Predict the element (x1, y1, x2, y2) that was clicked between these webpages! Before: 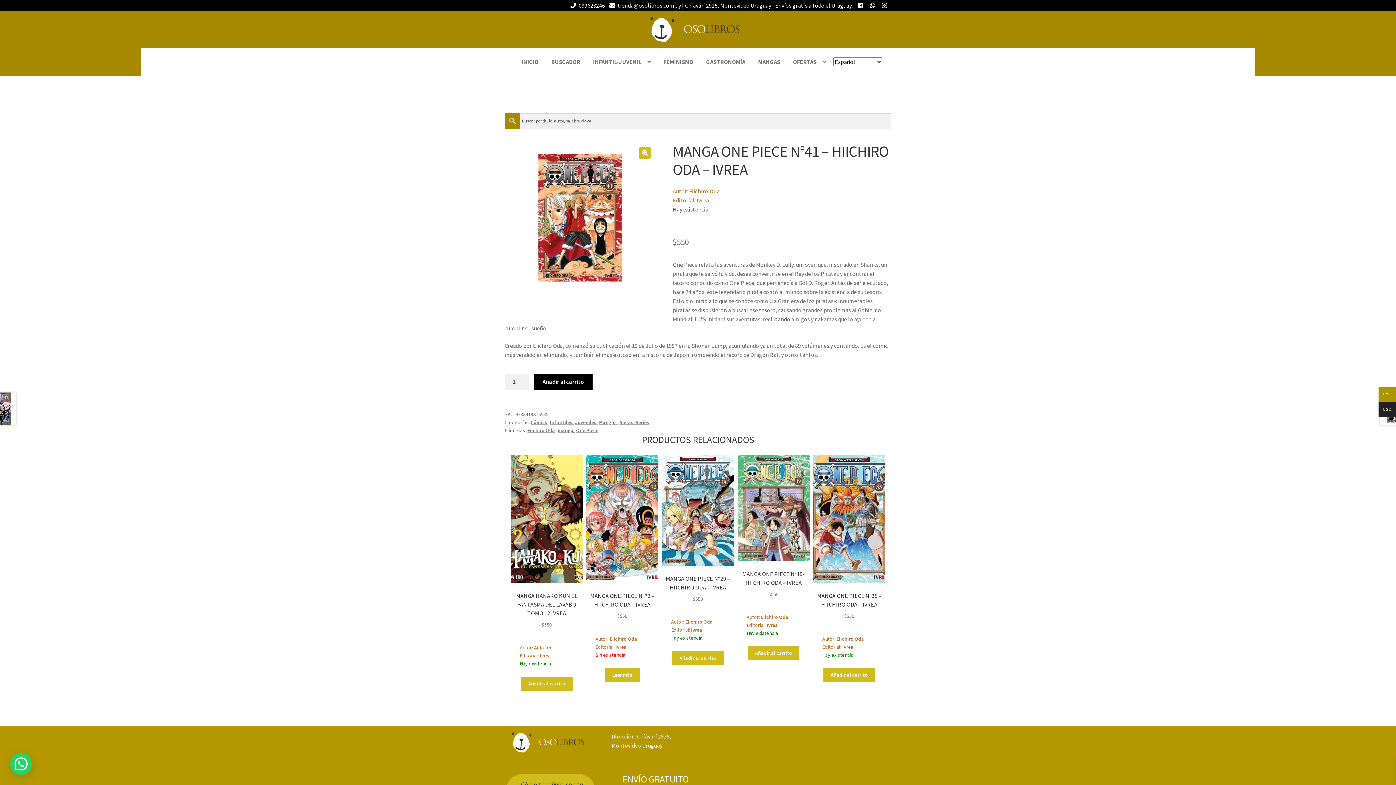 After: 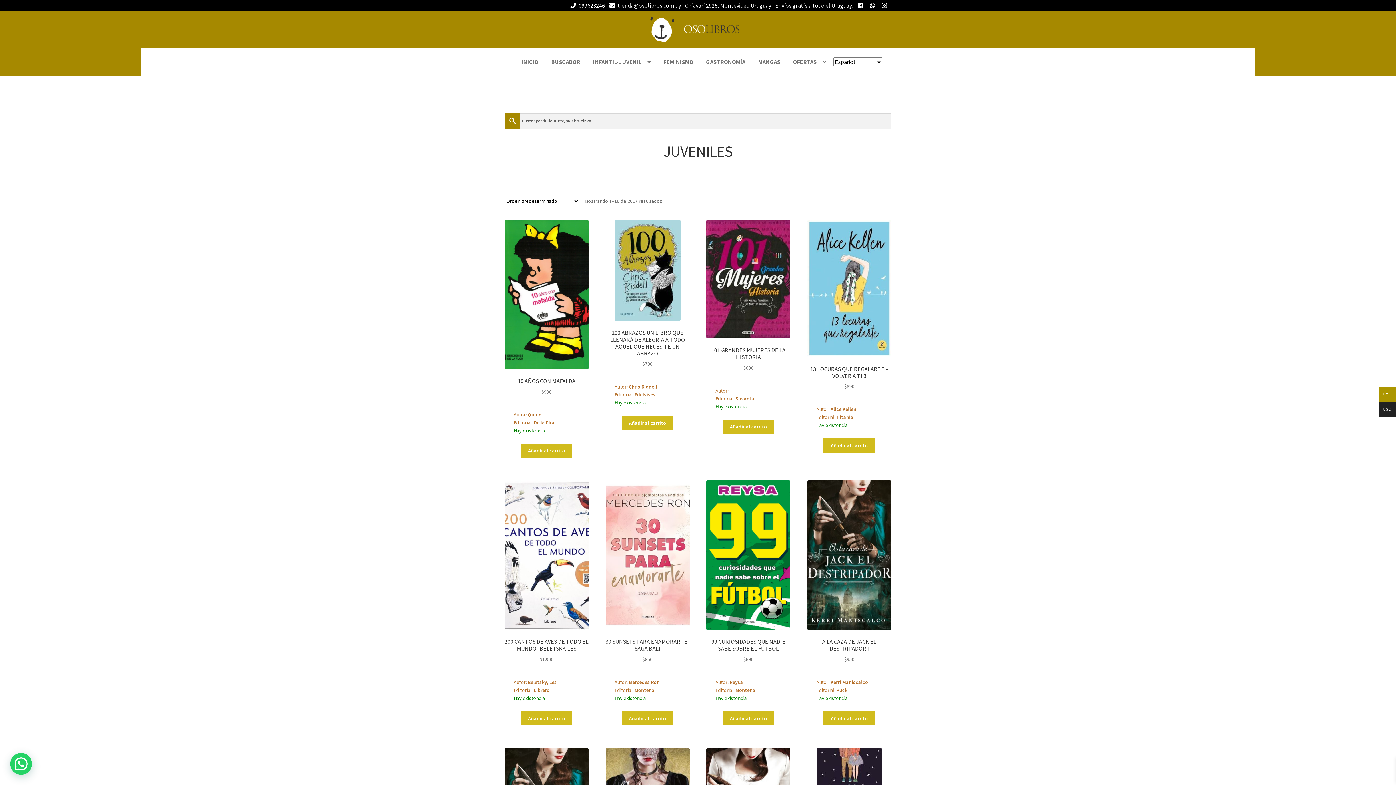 Action: label: Juveniles bbox: (575, 419, 596, 425)